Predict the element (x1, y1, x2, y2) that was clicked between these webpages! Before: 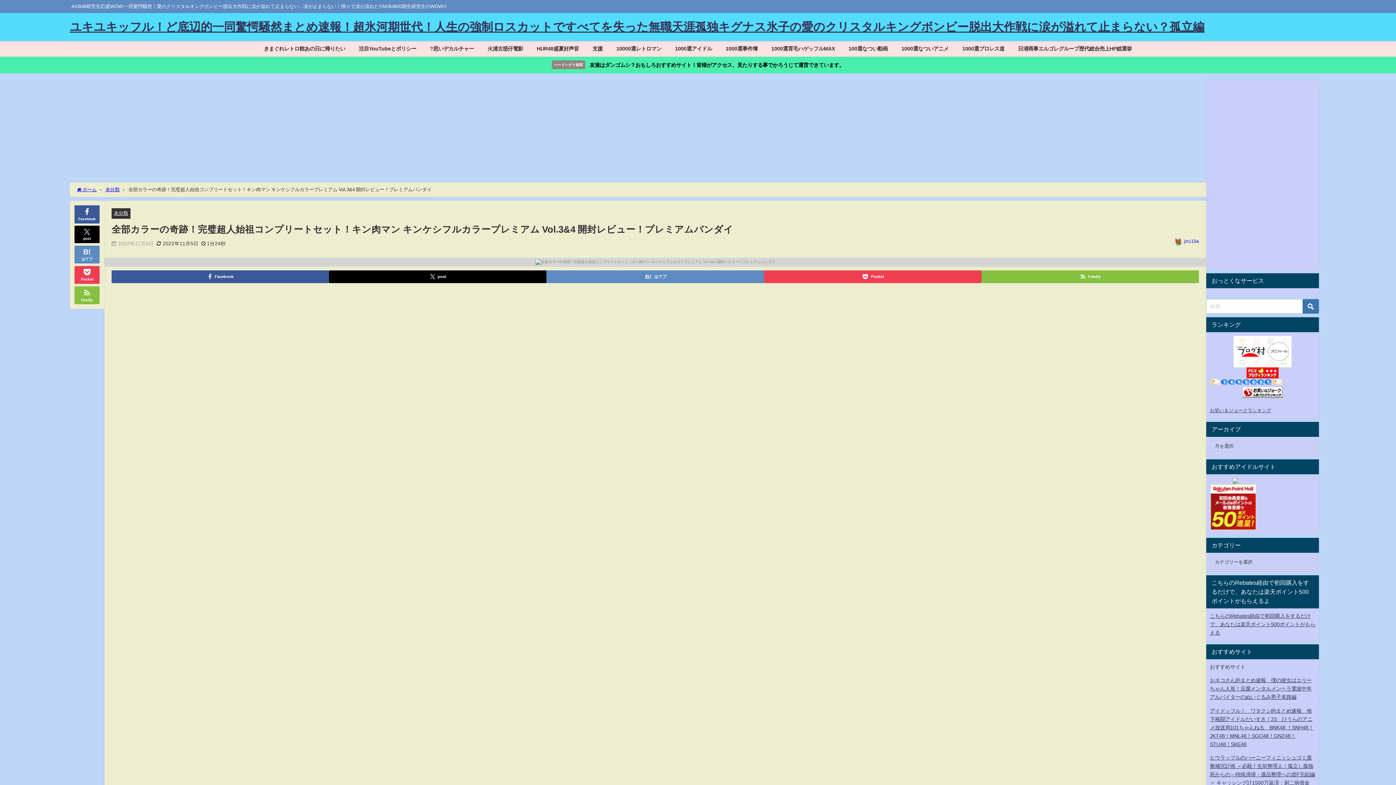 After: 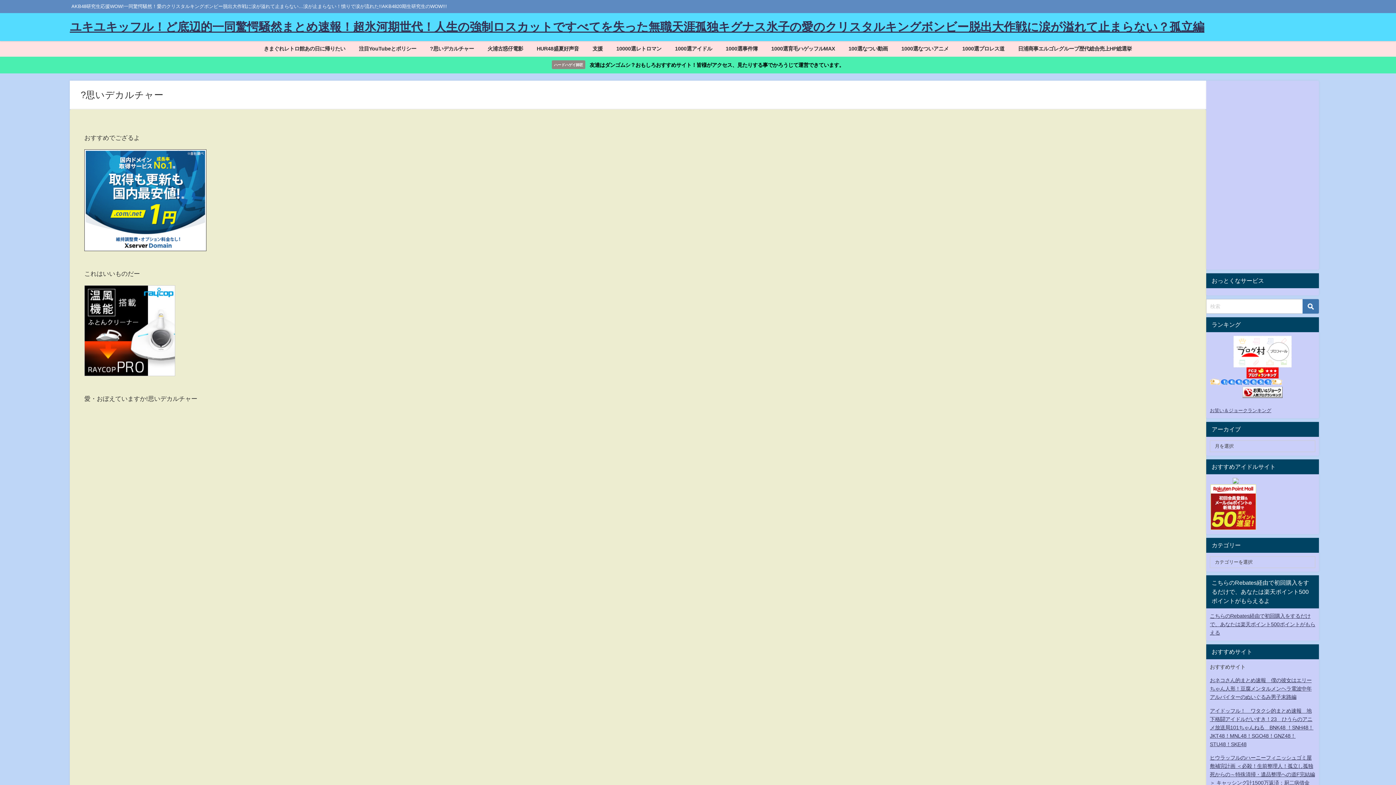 Action: bbox: (423, 41, 480, 56) label: ?思いデカルチャー